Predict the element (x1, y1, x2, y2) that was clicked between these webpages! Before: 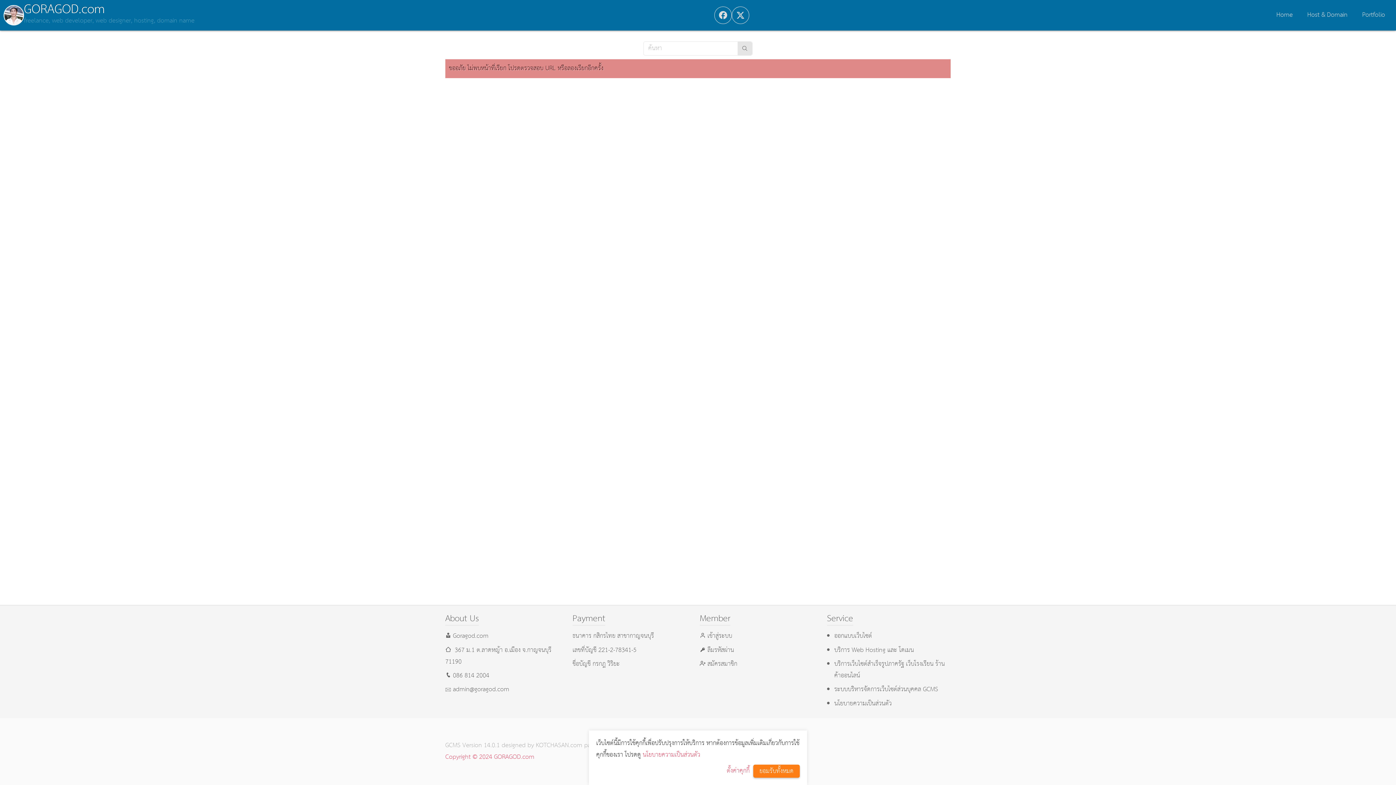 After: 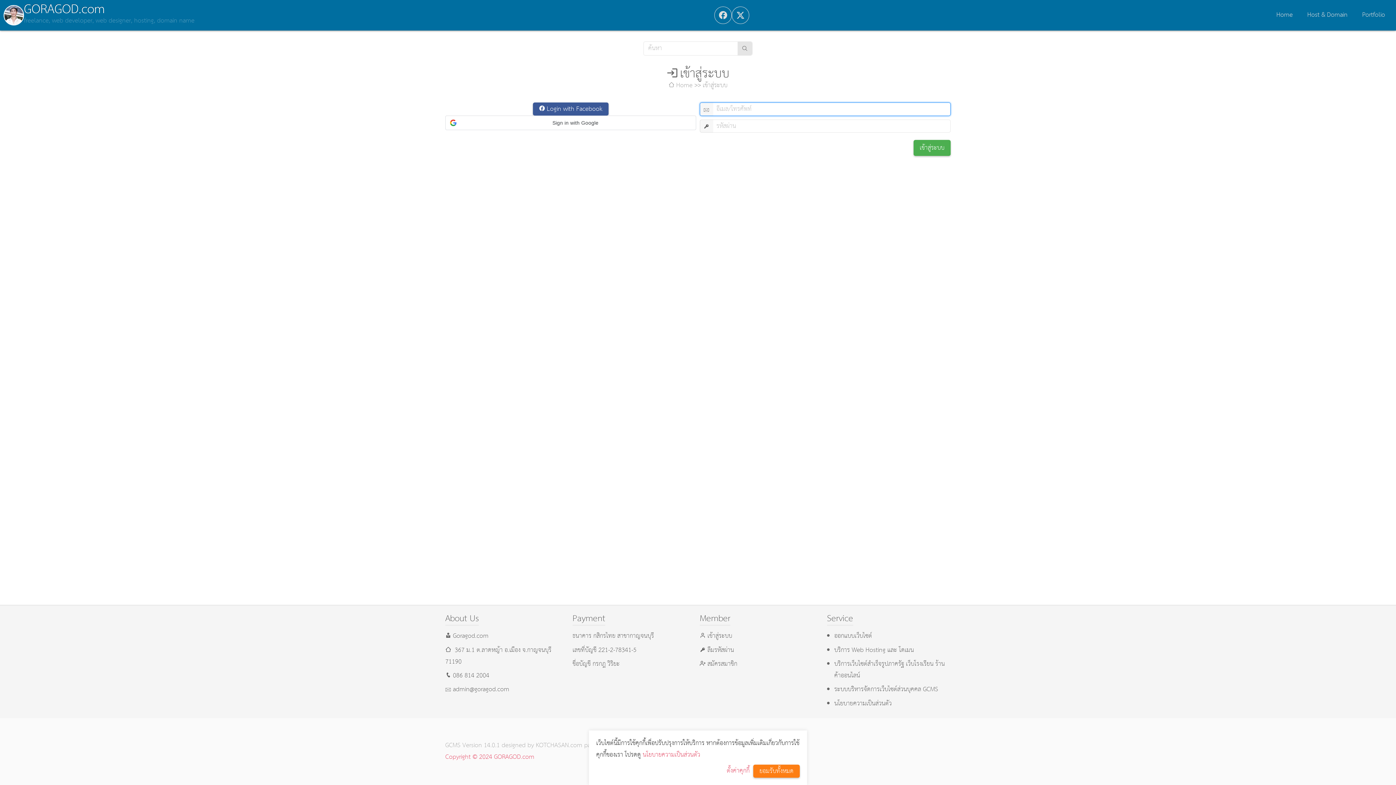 Action: bbox: (699, 631, 732, 642) label: เข้าสู่ระบบ